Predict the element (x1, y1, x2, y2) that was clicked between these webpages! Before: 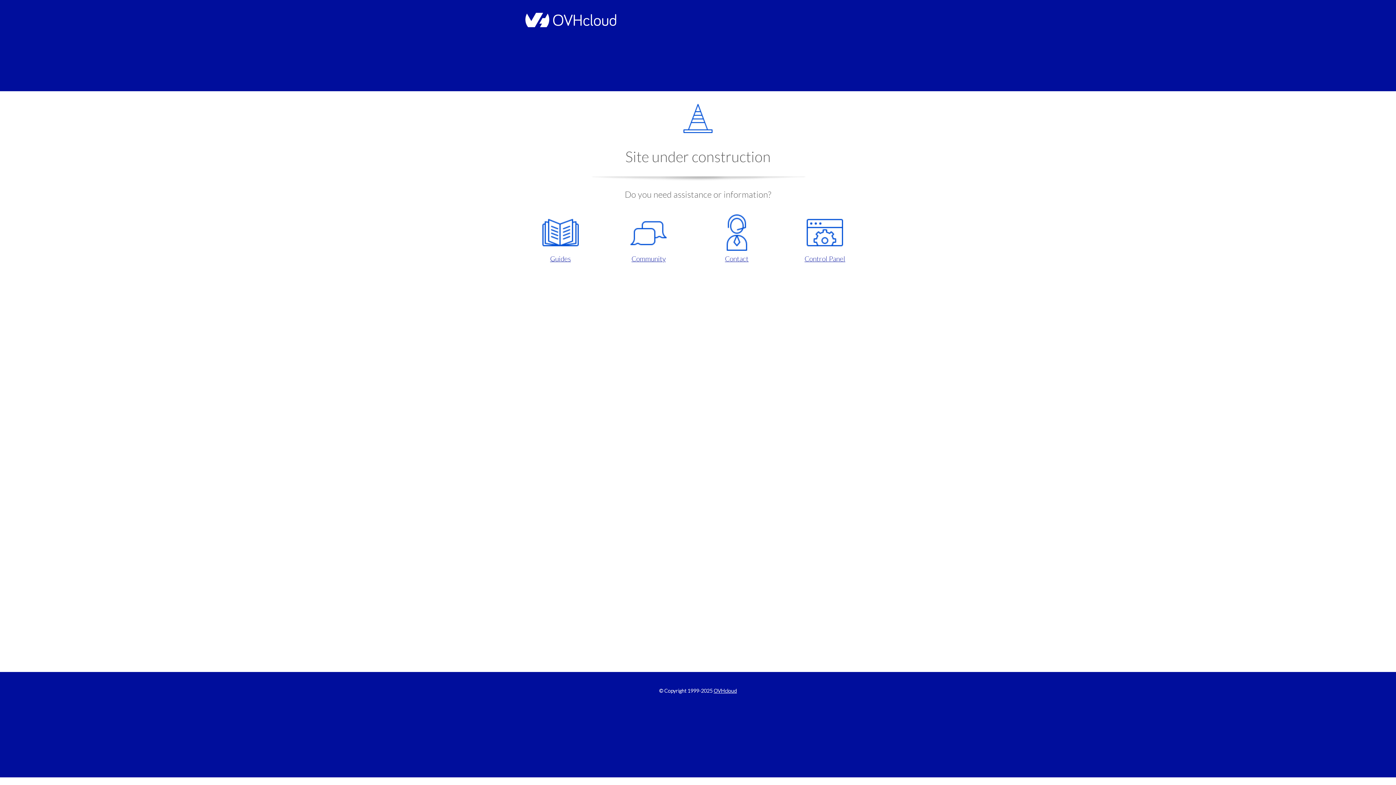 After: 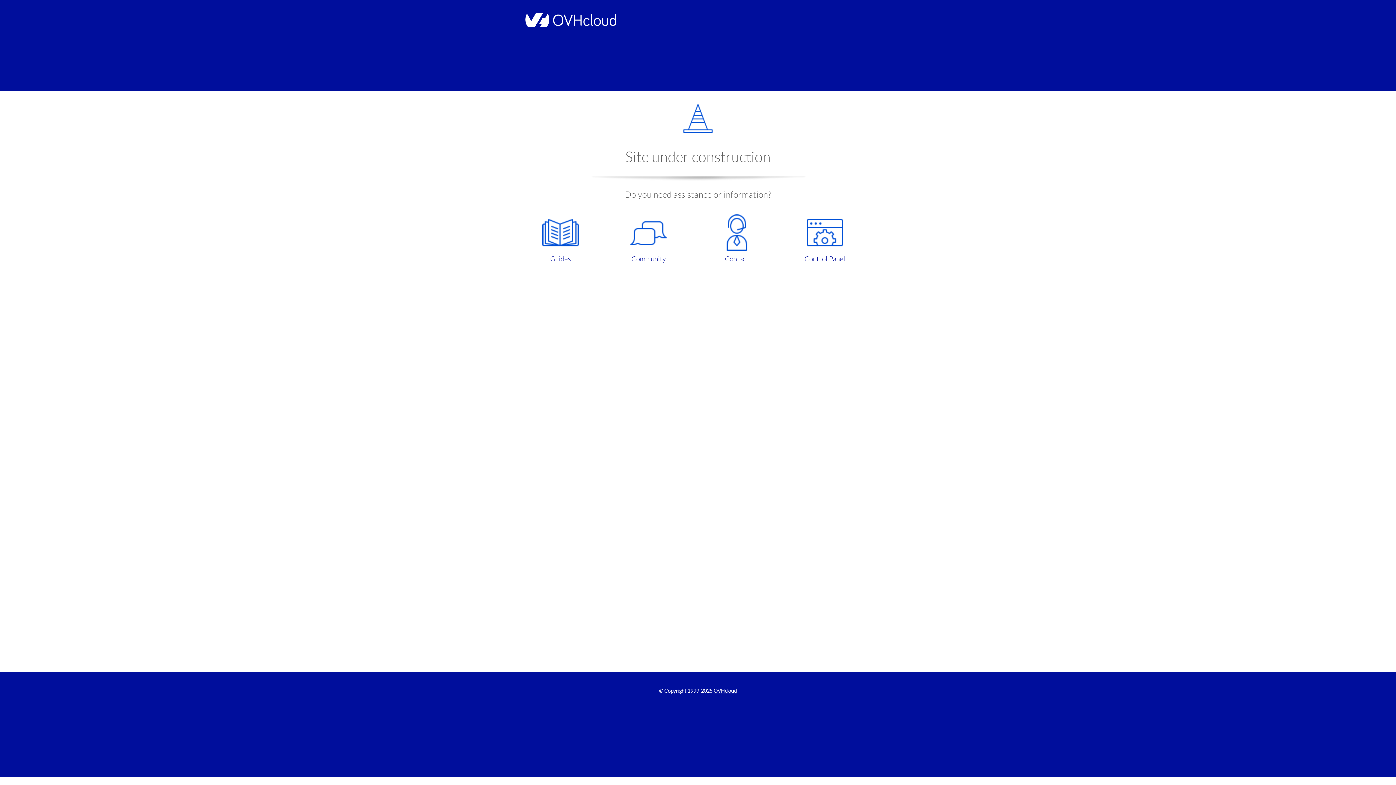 Action: label: Community bbox: (609, 214, 687, 263)